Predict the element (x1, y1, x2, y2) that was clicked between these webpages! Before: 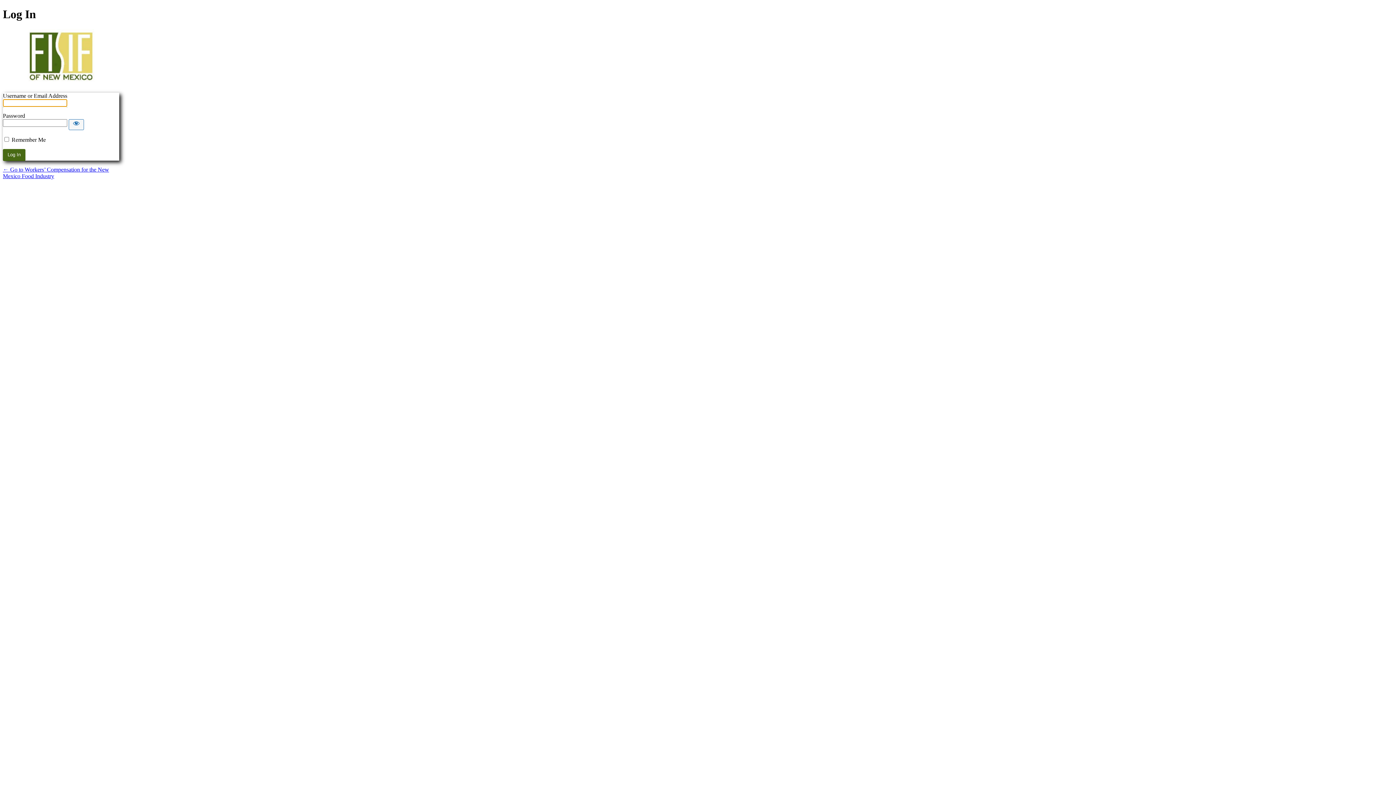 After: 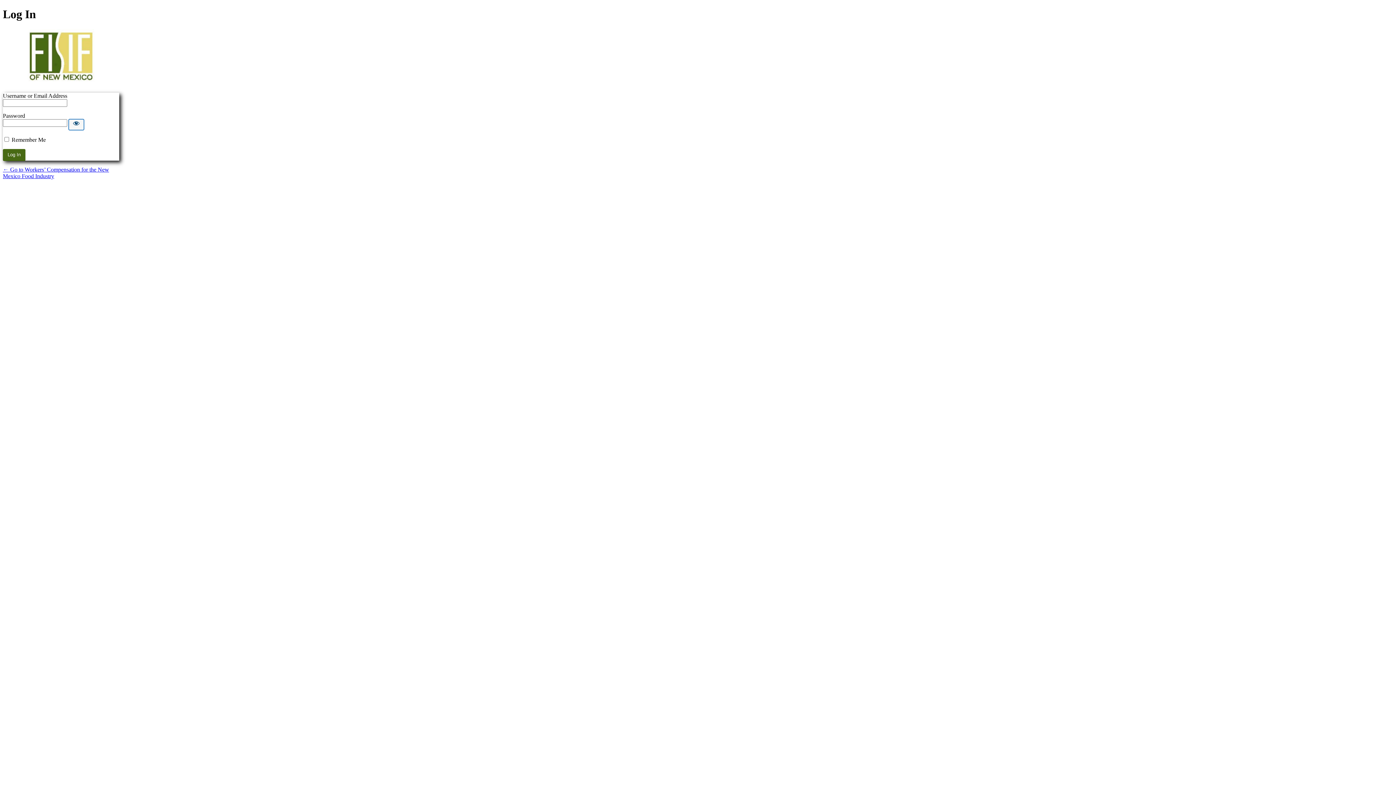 Action: label: Show password bbox: (68, 119, 84, 130)